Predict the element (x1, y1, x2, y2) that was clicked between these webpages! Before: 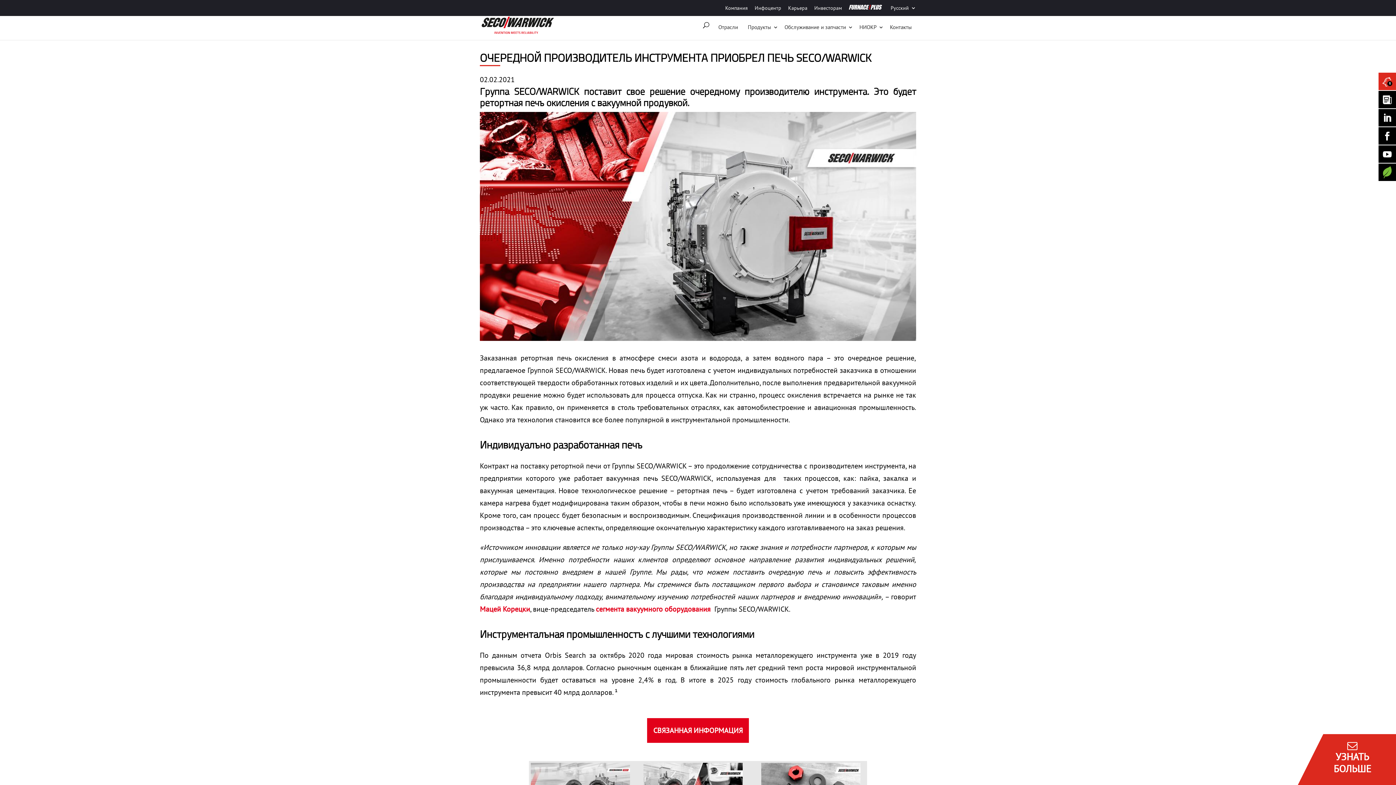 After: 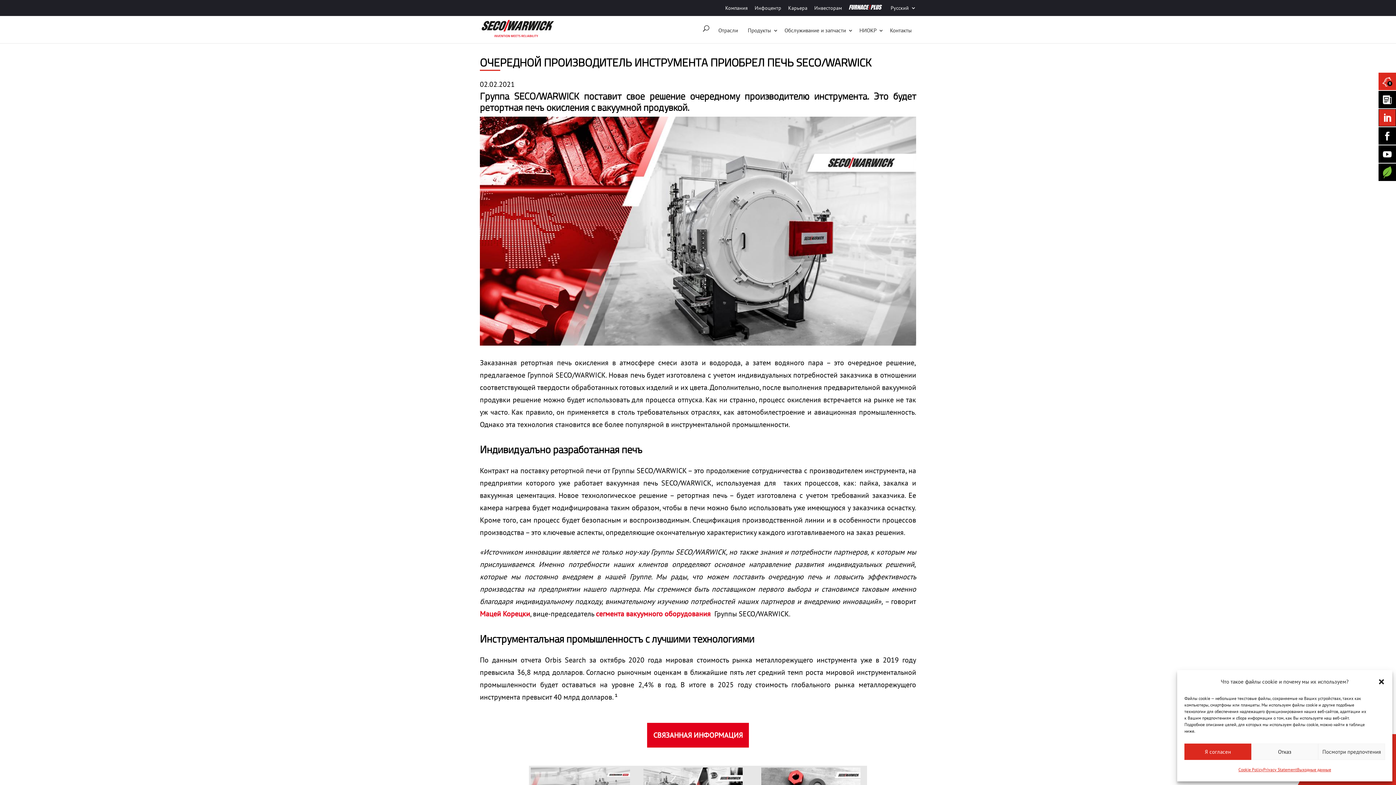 Action: label: Seco Warwick Linkedin bbox: (1378, 109, 1396, 126)